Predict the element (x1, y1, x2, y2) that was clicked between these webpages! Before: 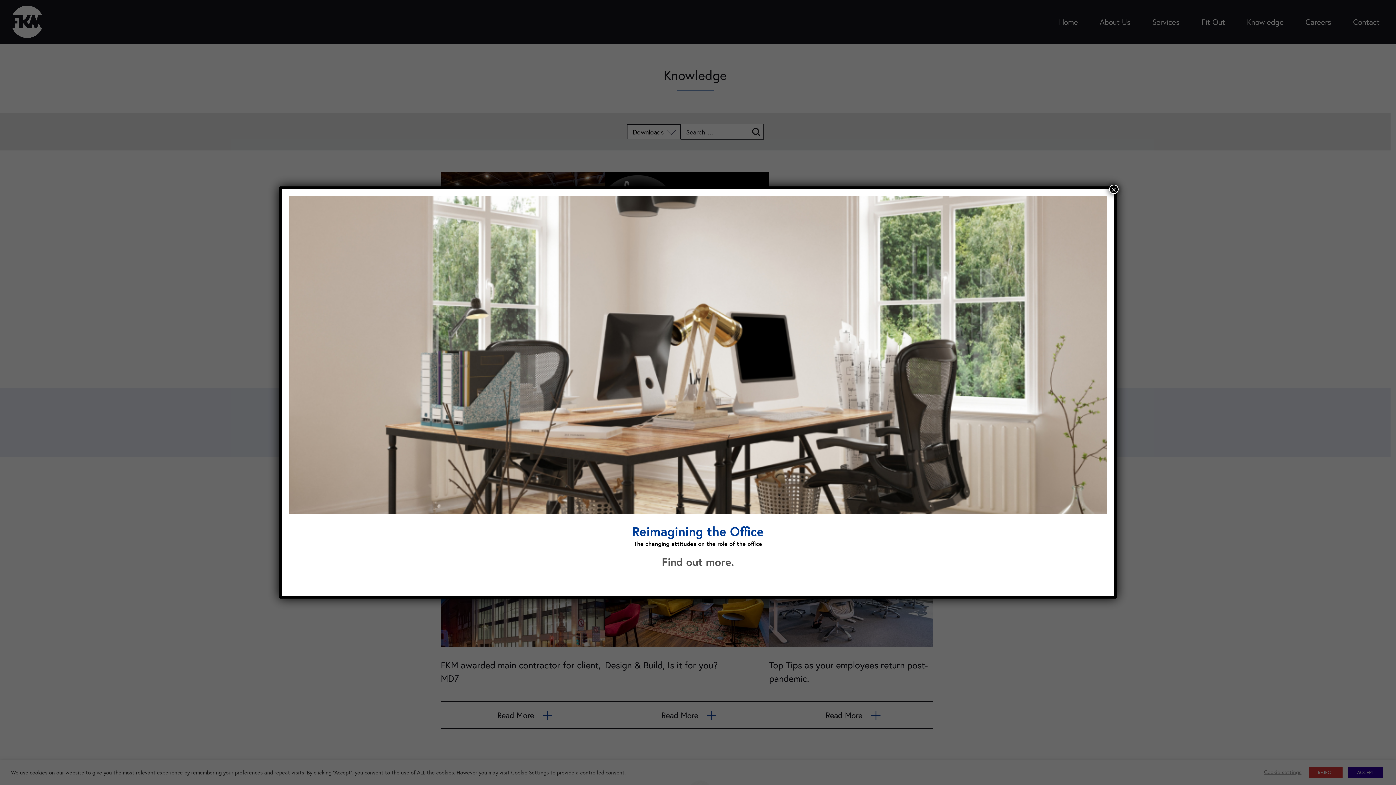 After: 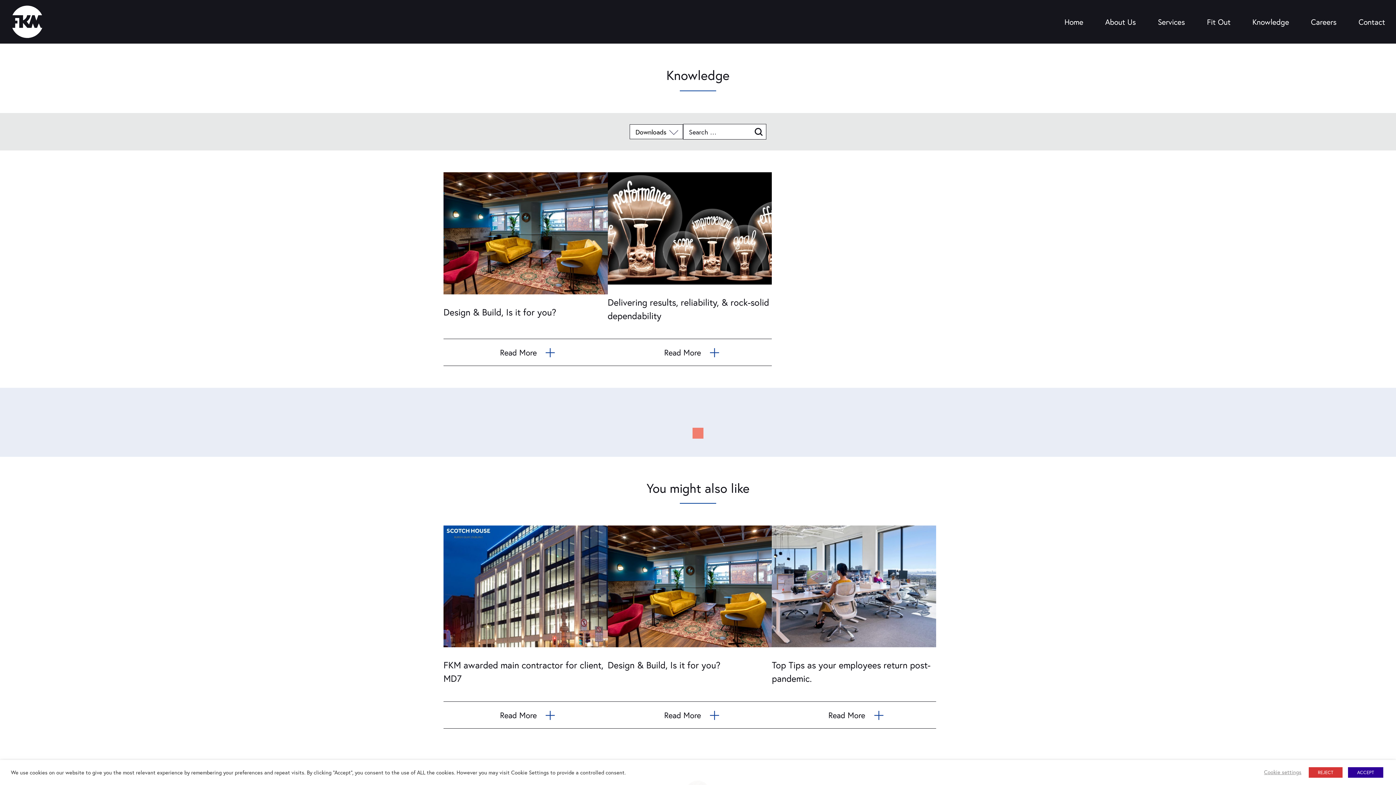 Action: bbox: (1109, 184, 1118, 194) label: Close